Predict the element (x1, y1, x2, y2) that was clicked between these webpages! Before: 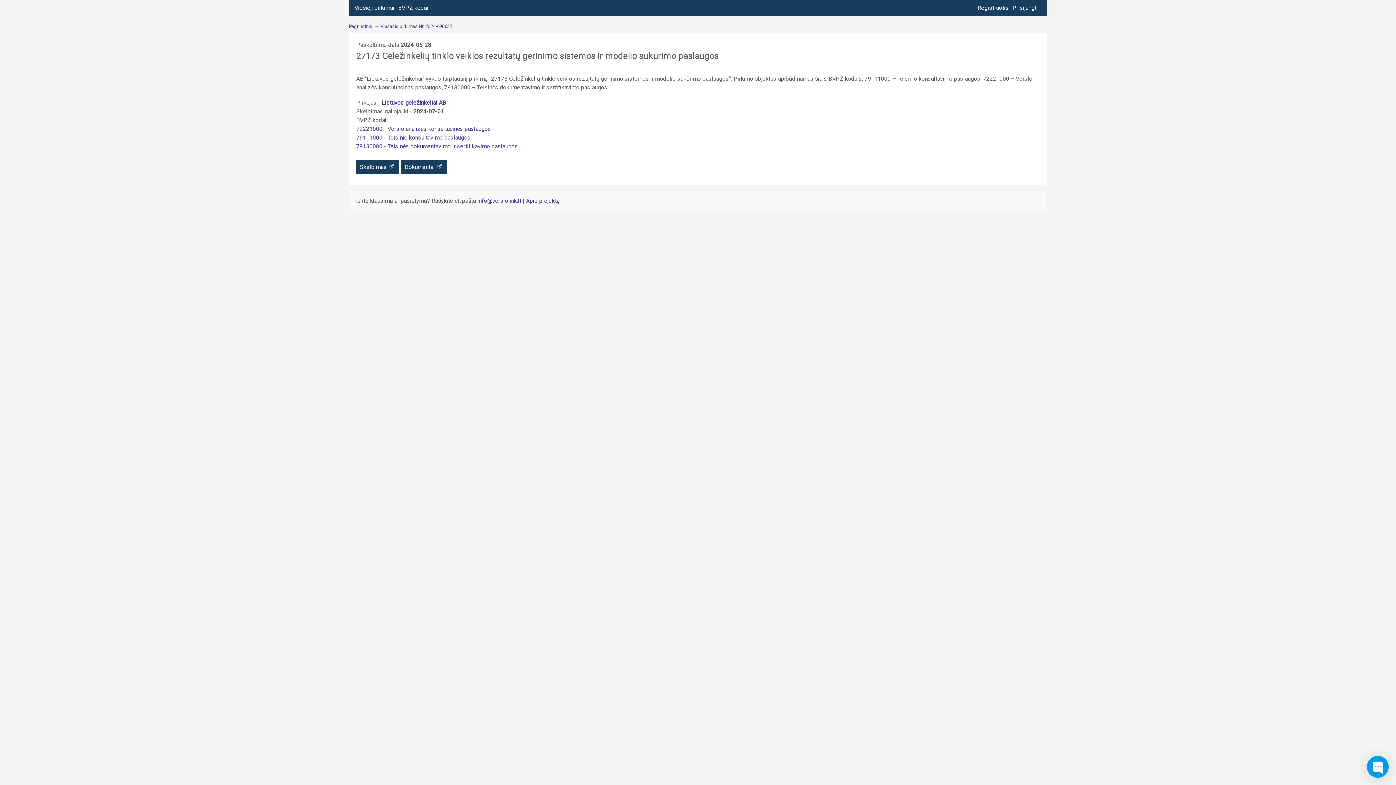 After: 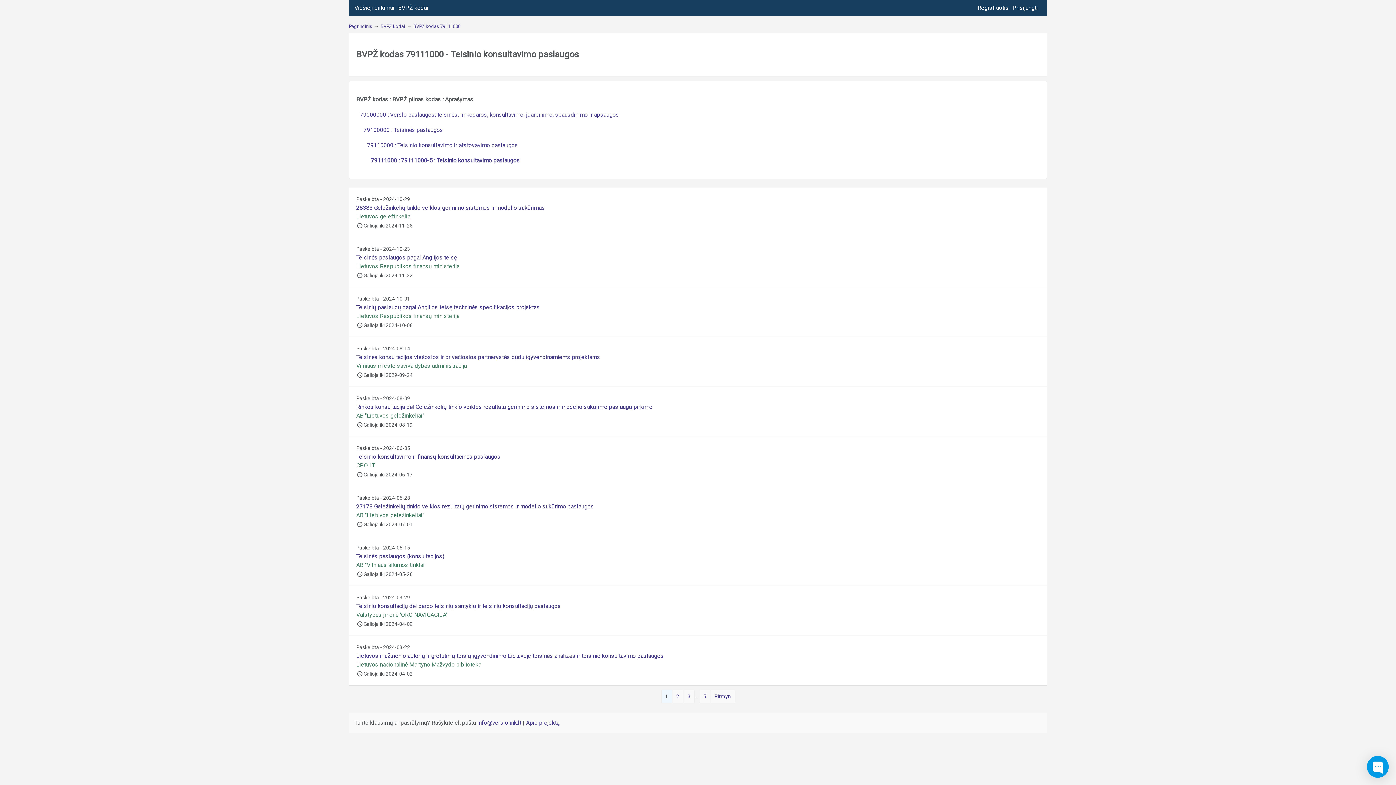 Action: label: 79111000 - Teisinio konsultavimo paslaugos bbox: (356, 134, 470, 141)